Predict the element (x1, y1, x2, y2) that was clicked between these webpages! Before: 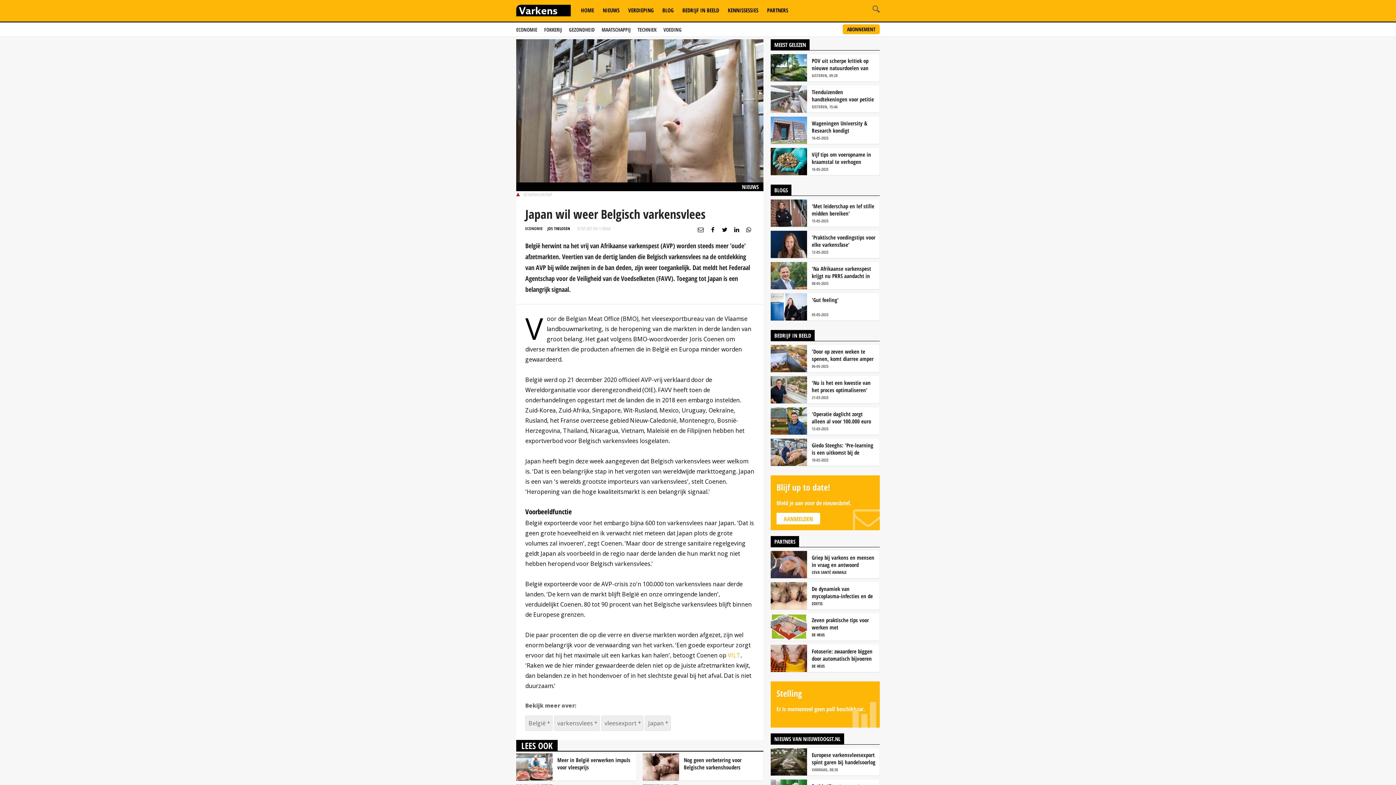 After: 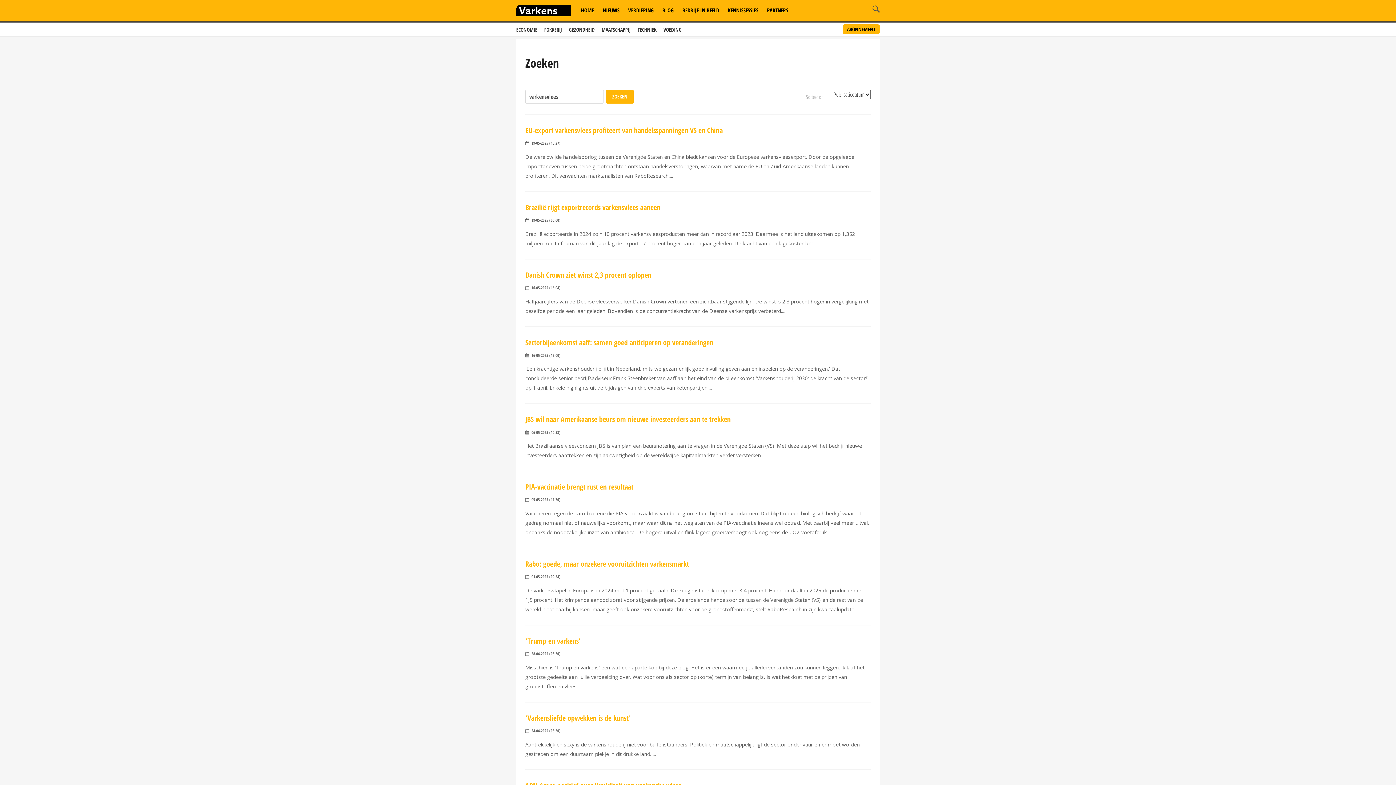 Action: label: varkensvlees bbox: (554, 716, 600, 731)